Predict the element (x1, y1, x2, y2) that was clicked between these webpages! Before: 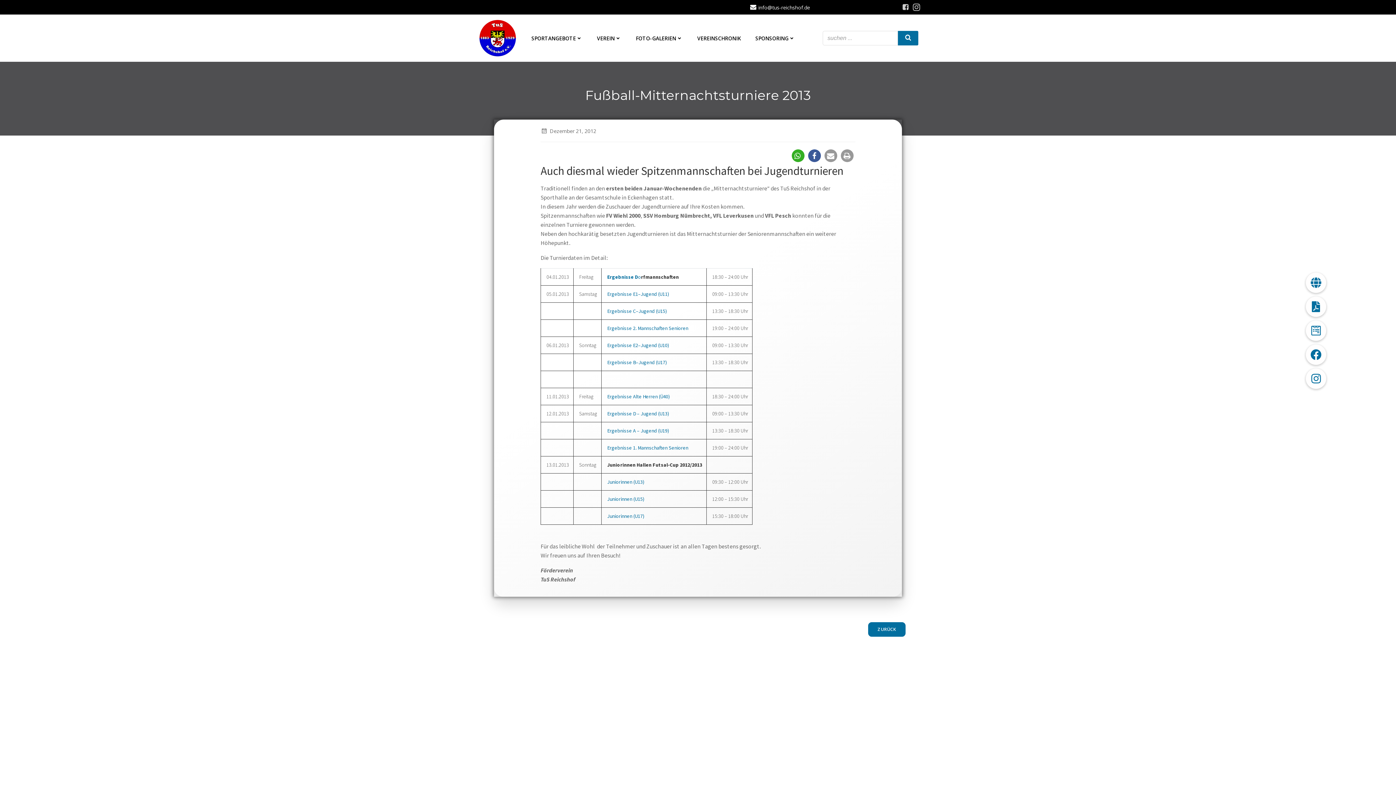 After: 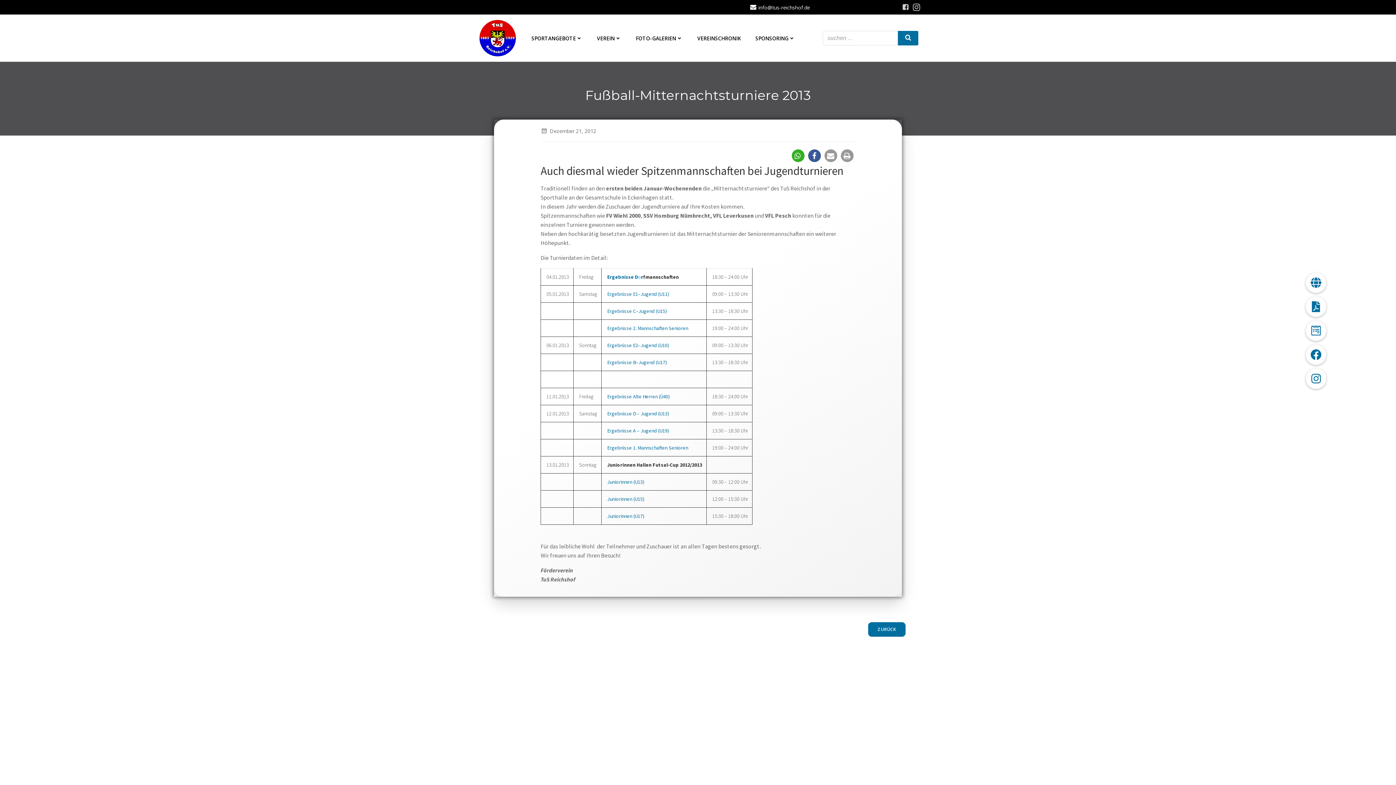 Action: label: o bbox: (638, 273, 641, 280)